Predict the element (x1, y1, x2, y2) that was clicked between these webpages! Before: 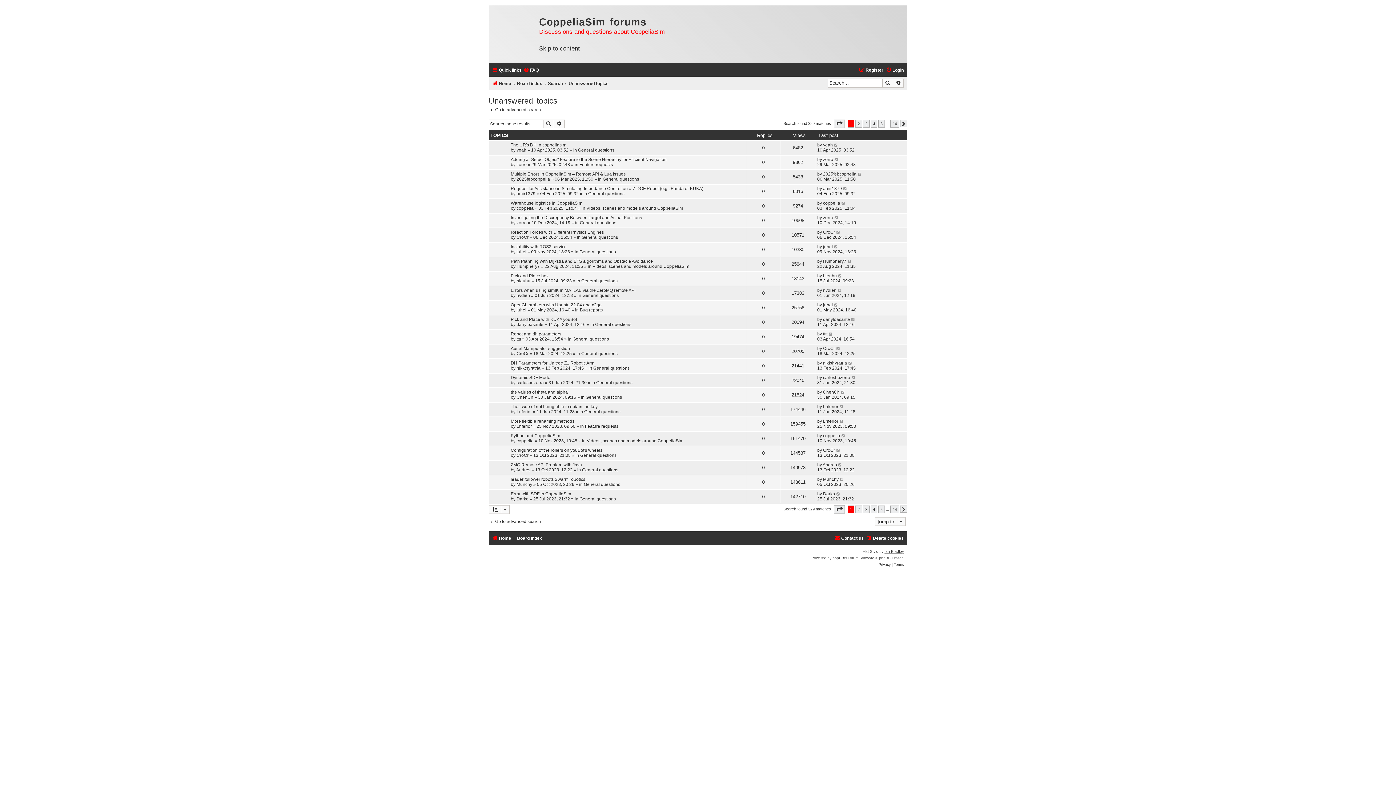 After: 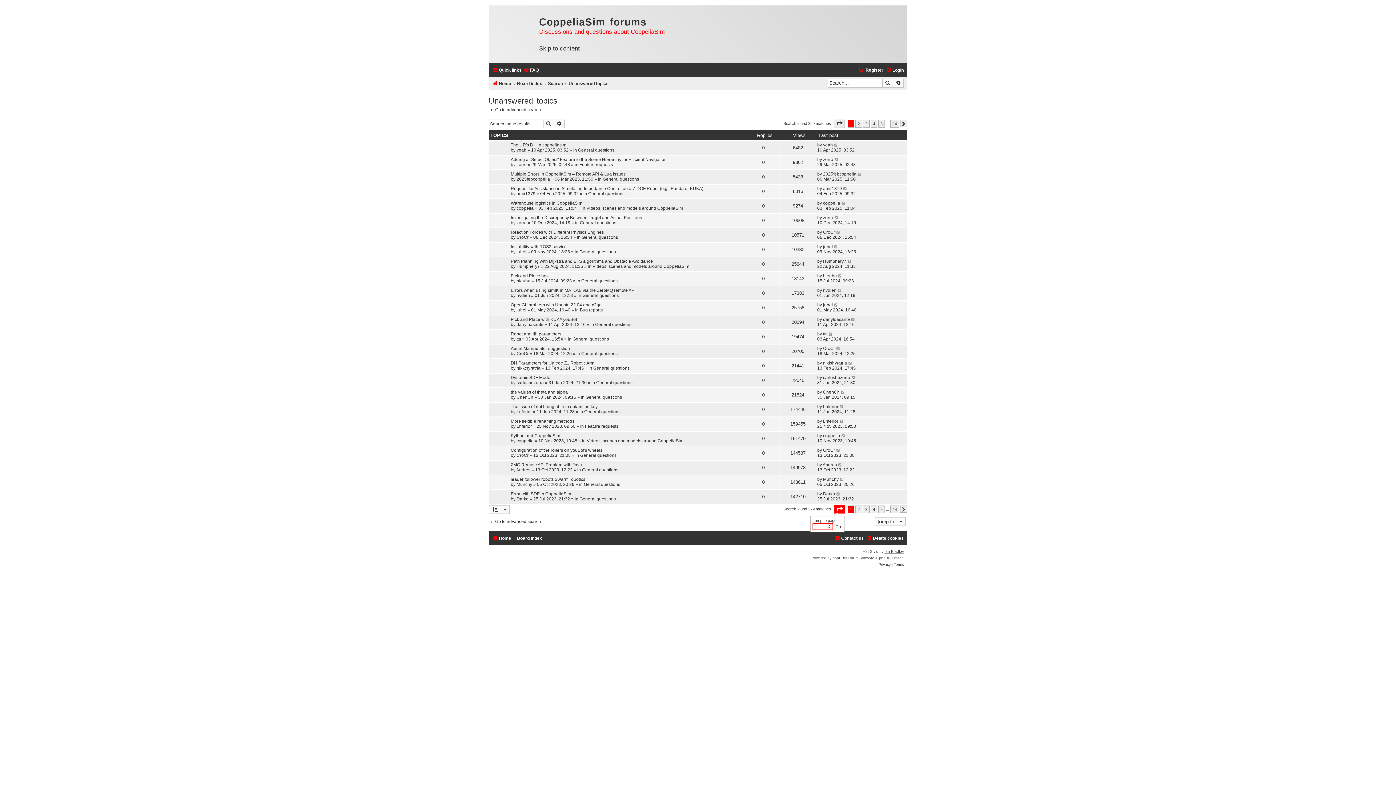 Action: bbox: (834, 505, 845, 513) label: Page 1 of 14